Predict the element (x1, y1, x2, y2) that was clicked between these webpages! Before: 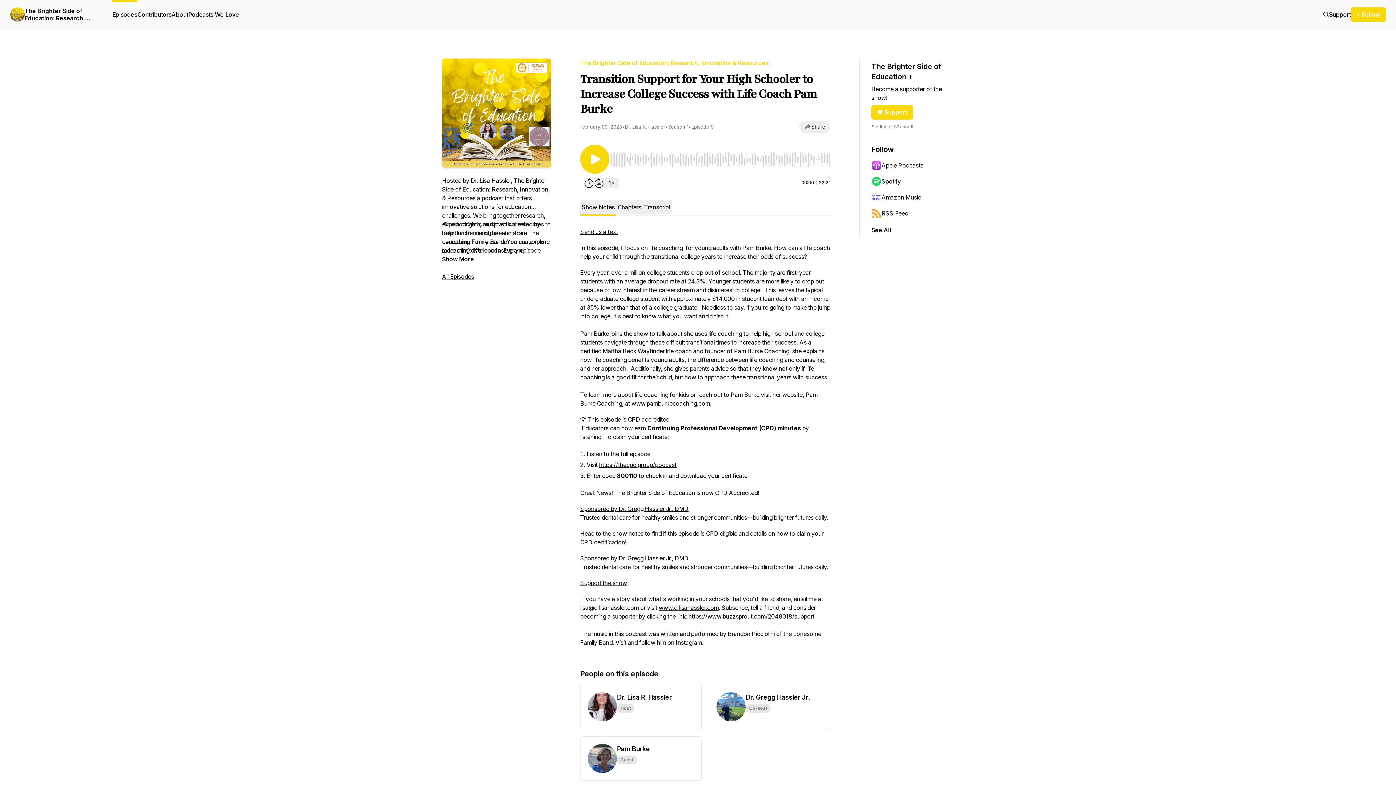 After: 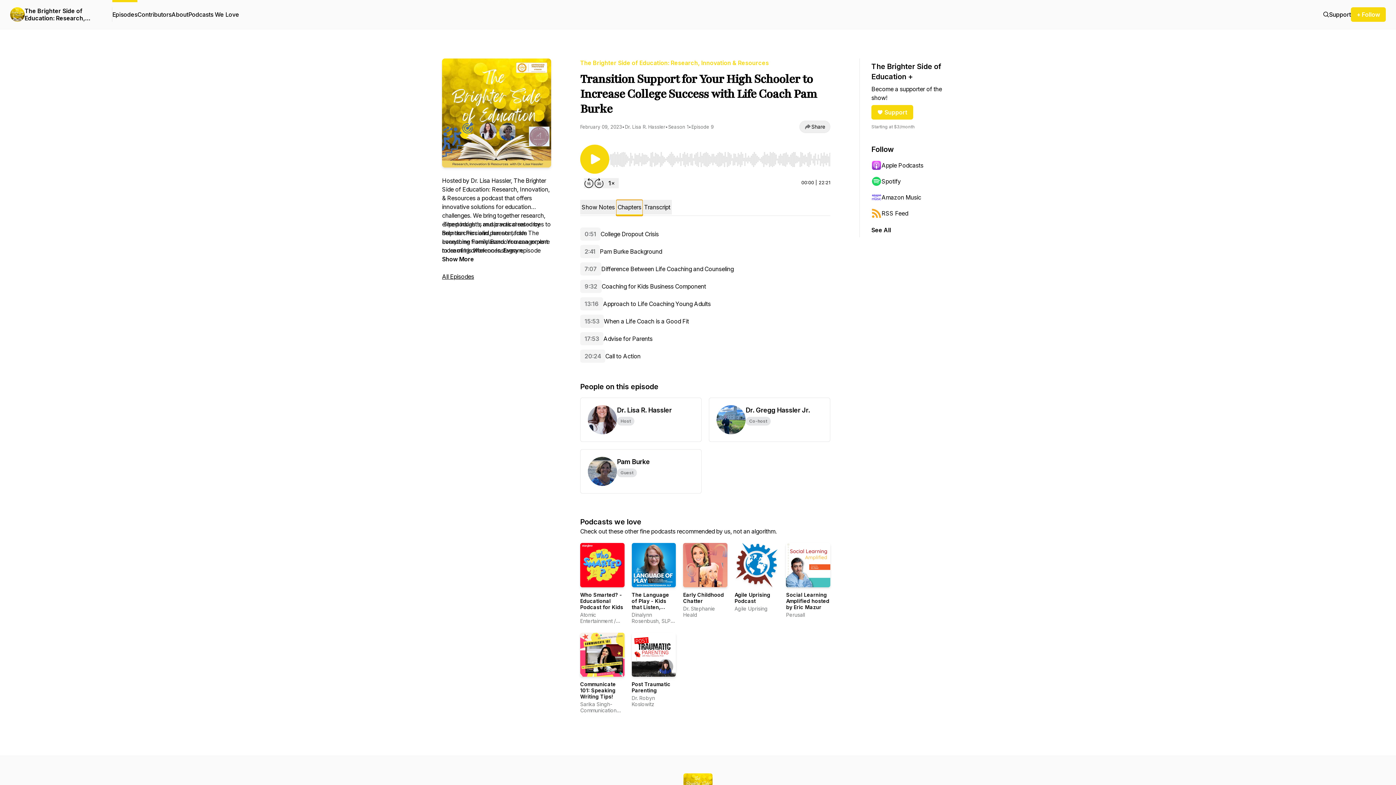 Action: label: Chapters bbox: (616, 200, 642, 214)